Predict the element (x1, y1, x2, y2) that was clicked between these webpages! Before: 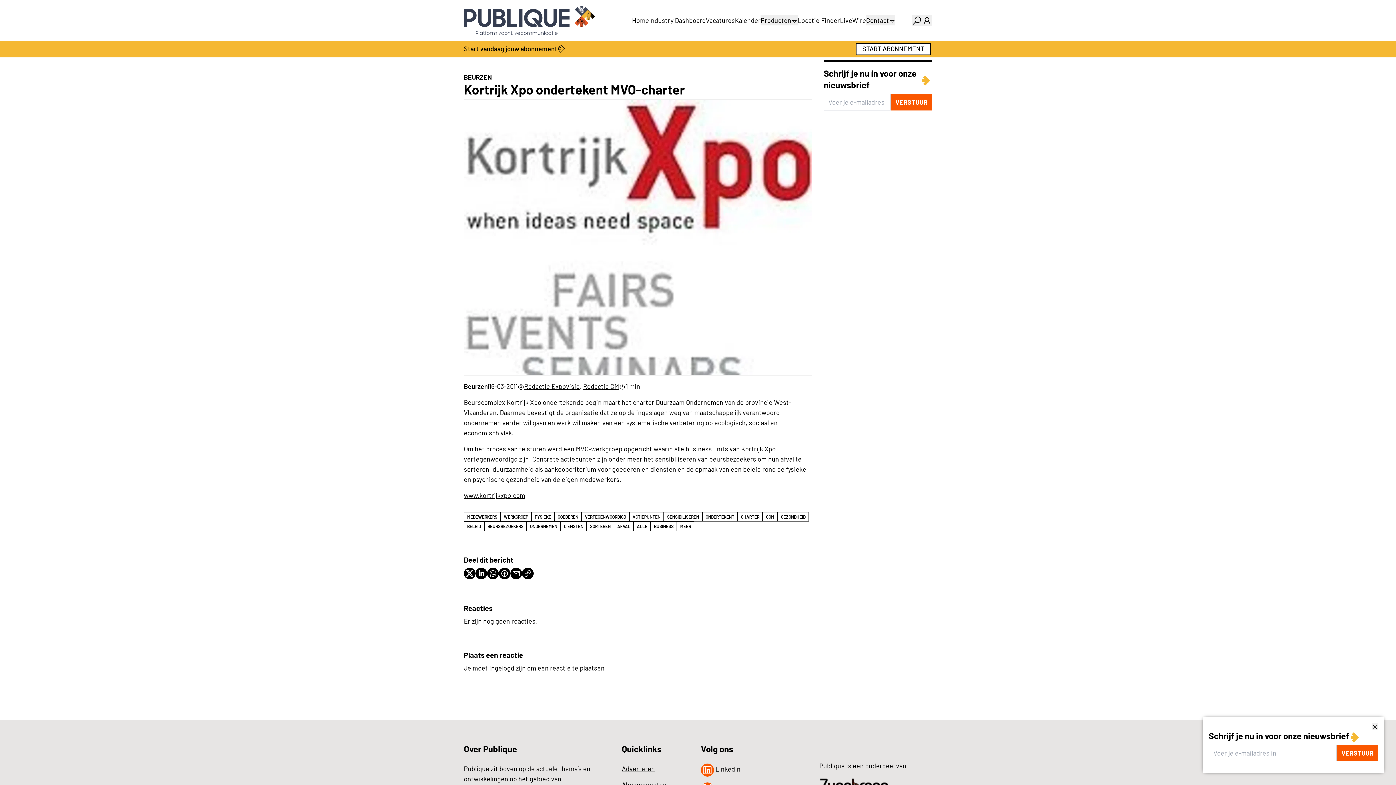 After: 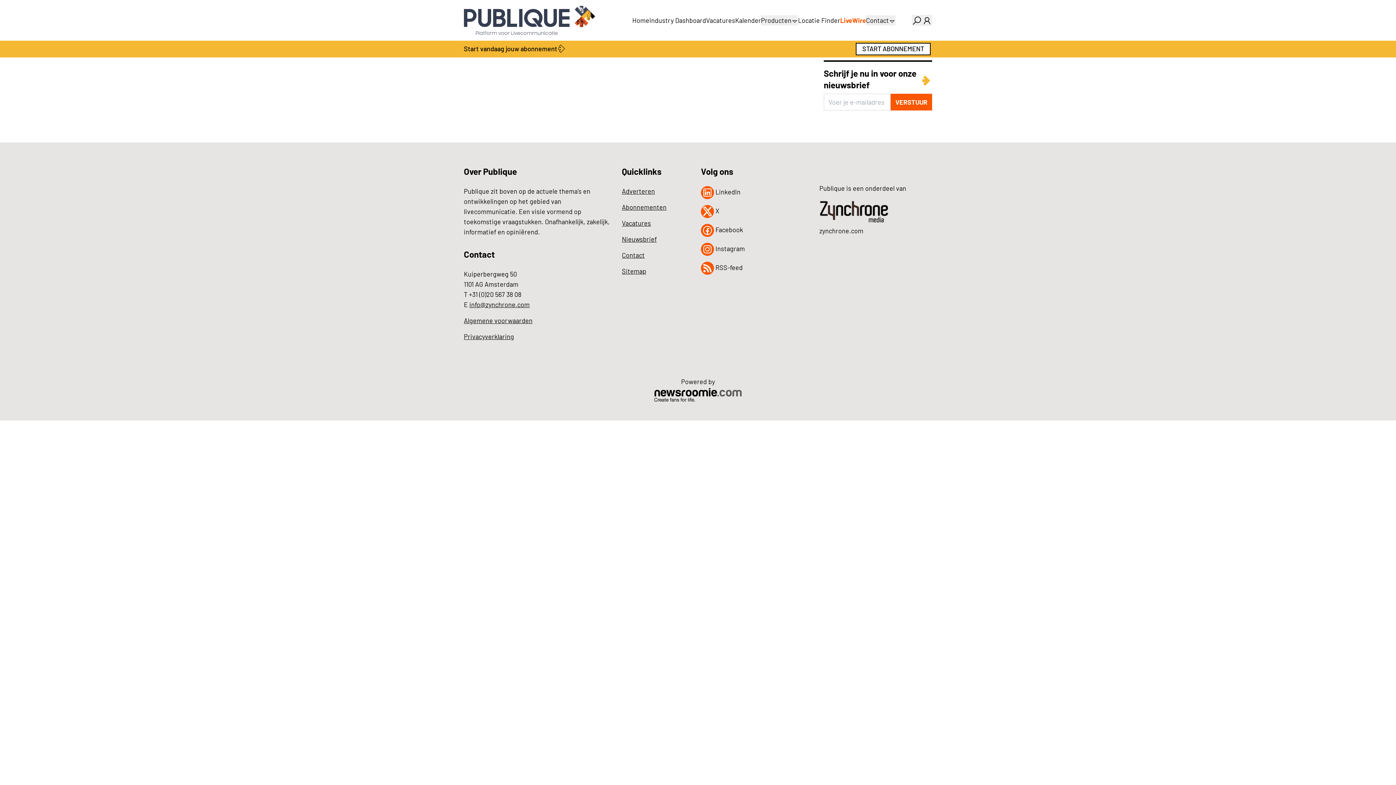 Action: label: LiveWire bbox: (840, 15, 866, 25)